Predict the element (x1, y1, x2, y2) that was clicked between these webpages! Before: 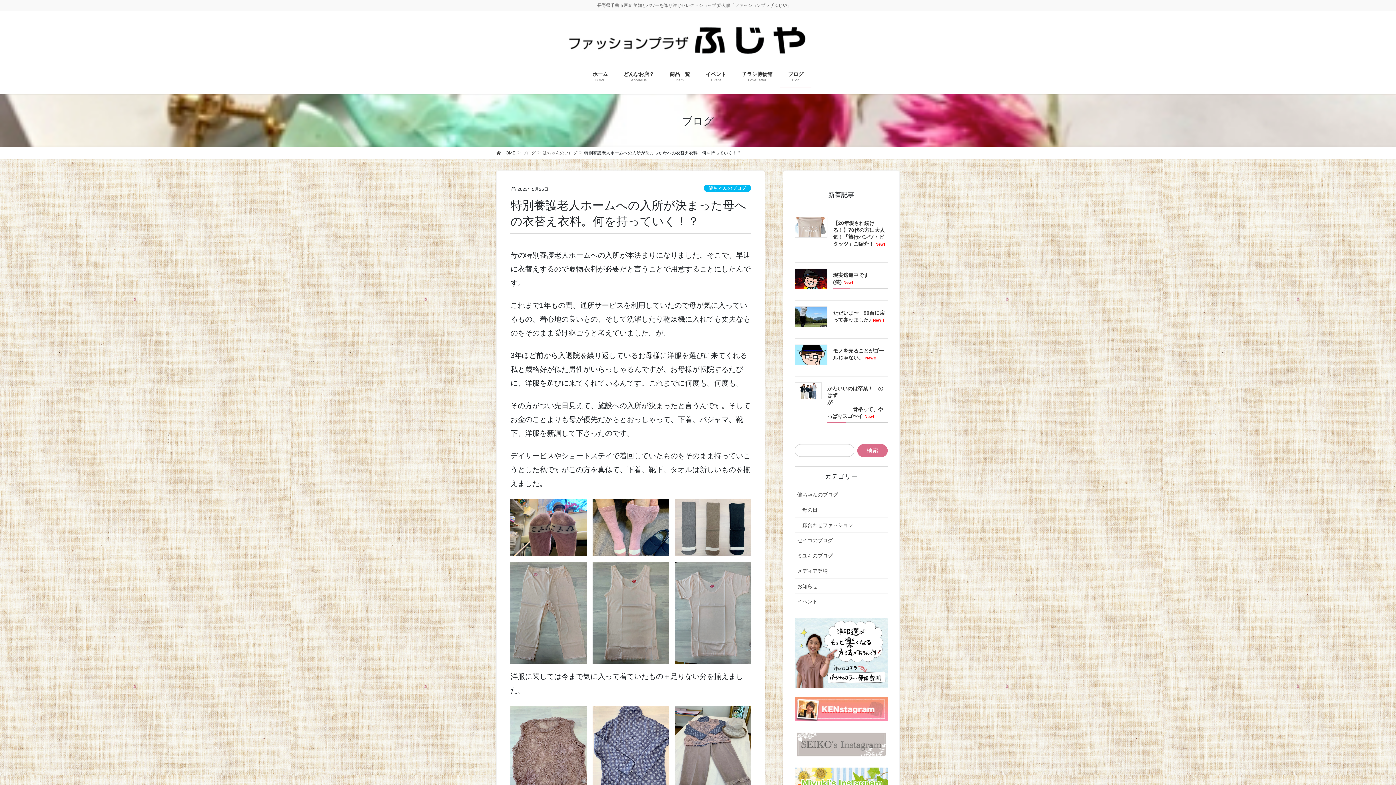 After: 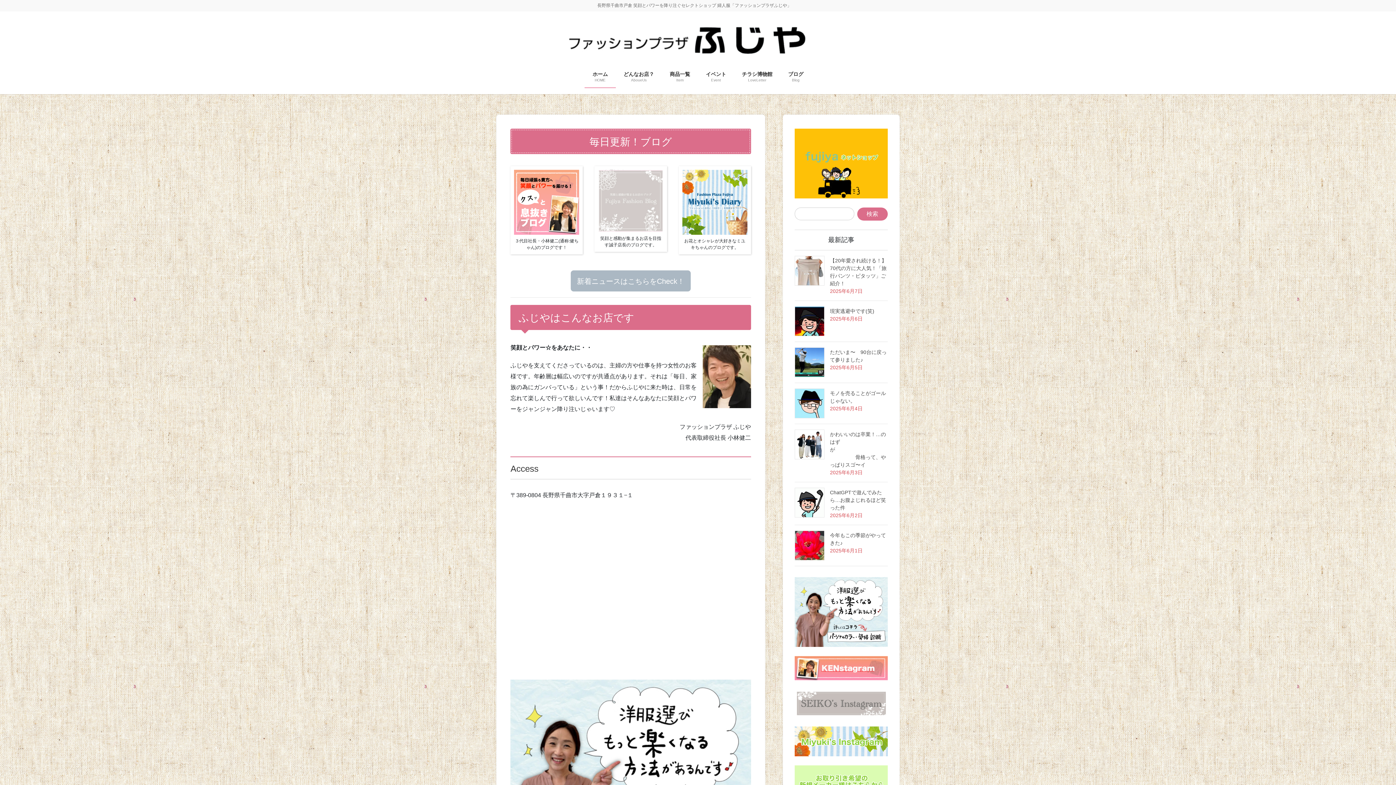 Action: label: ホーム
HOME bbox: (584, 65, 615, 87)